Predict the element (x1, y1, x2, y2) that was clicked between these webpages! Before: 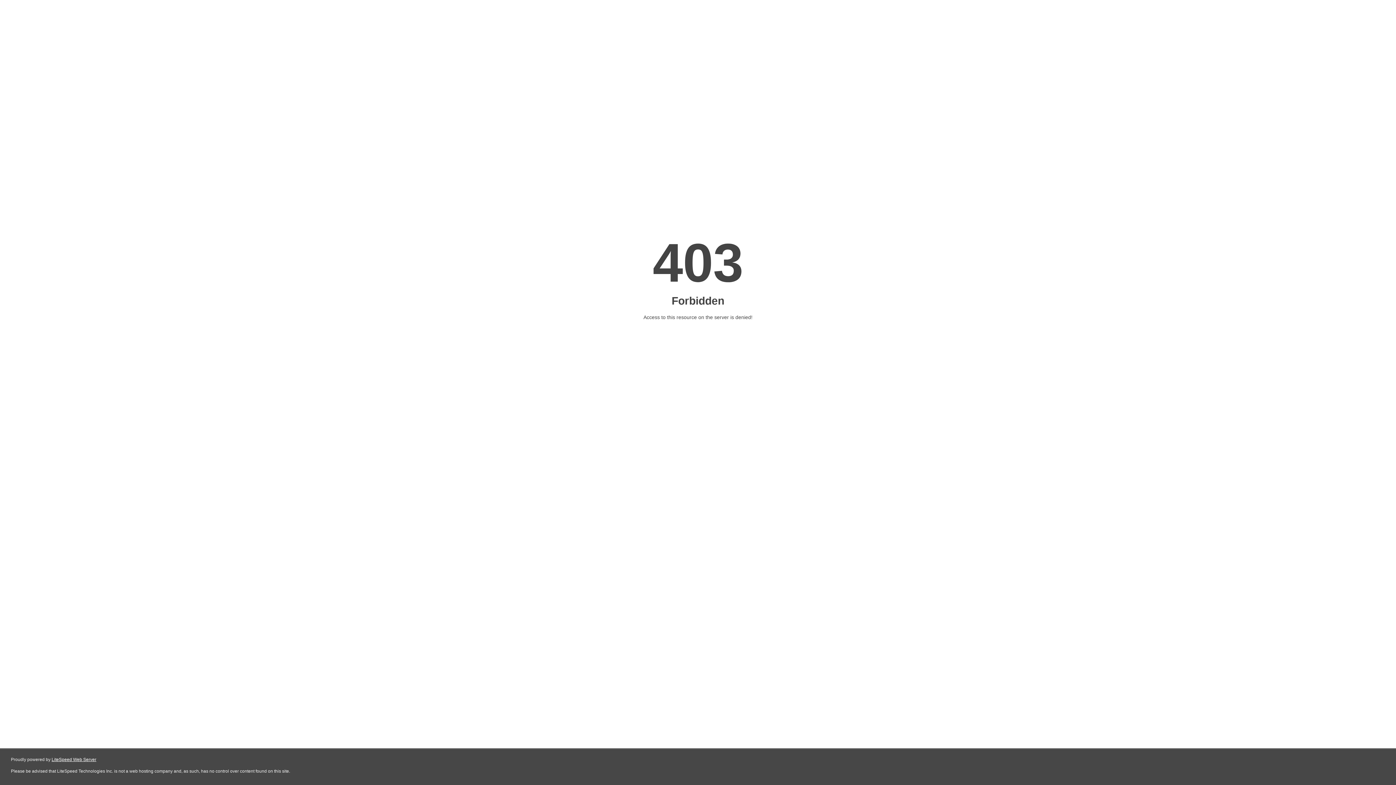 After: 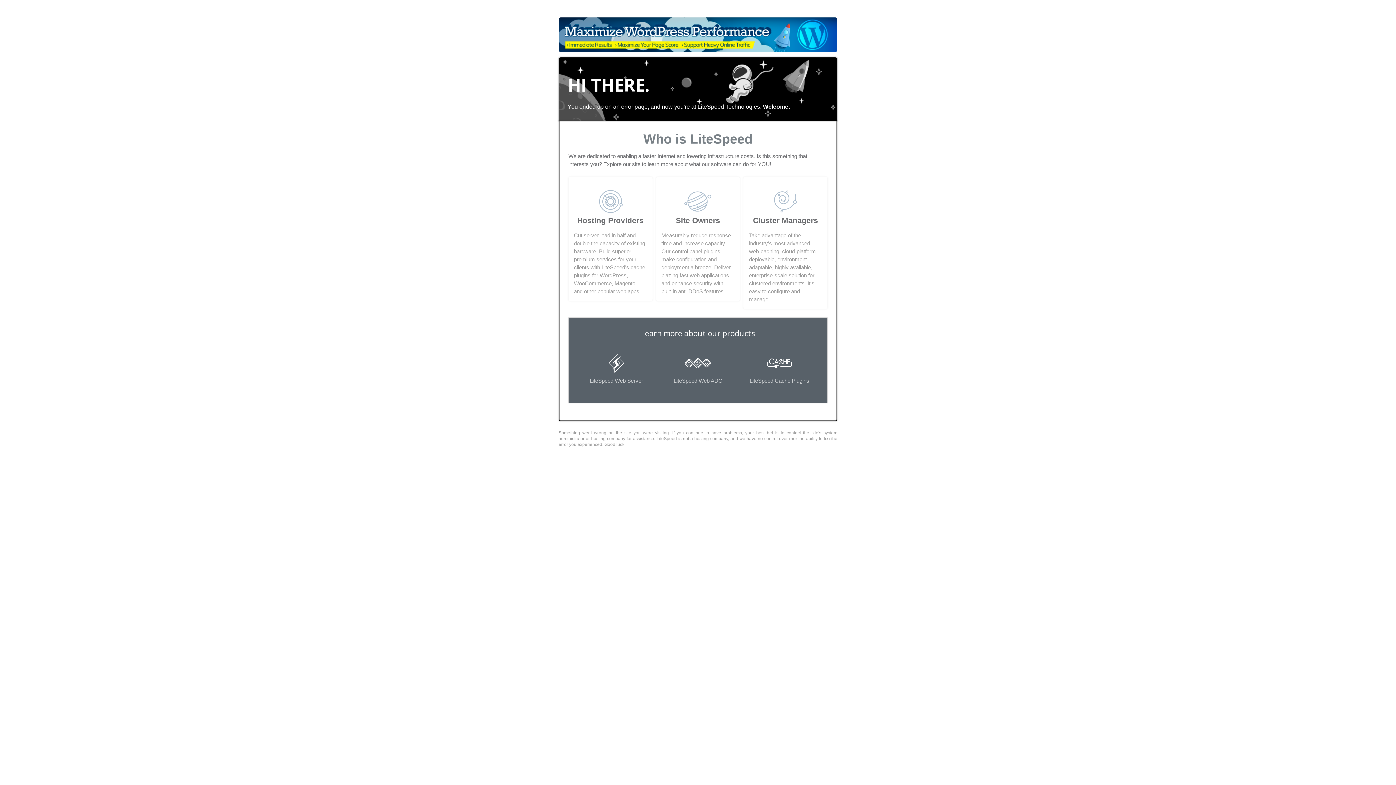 Action: label: LiteSpeed Web Server bbox: (51, 757, 96, 762)